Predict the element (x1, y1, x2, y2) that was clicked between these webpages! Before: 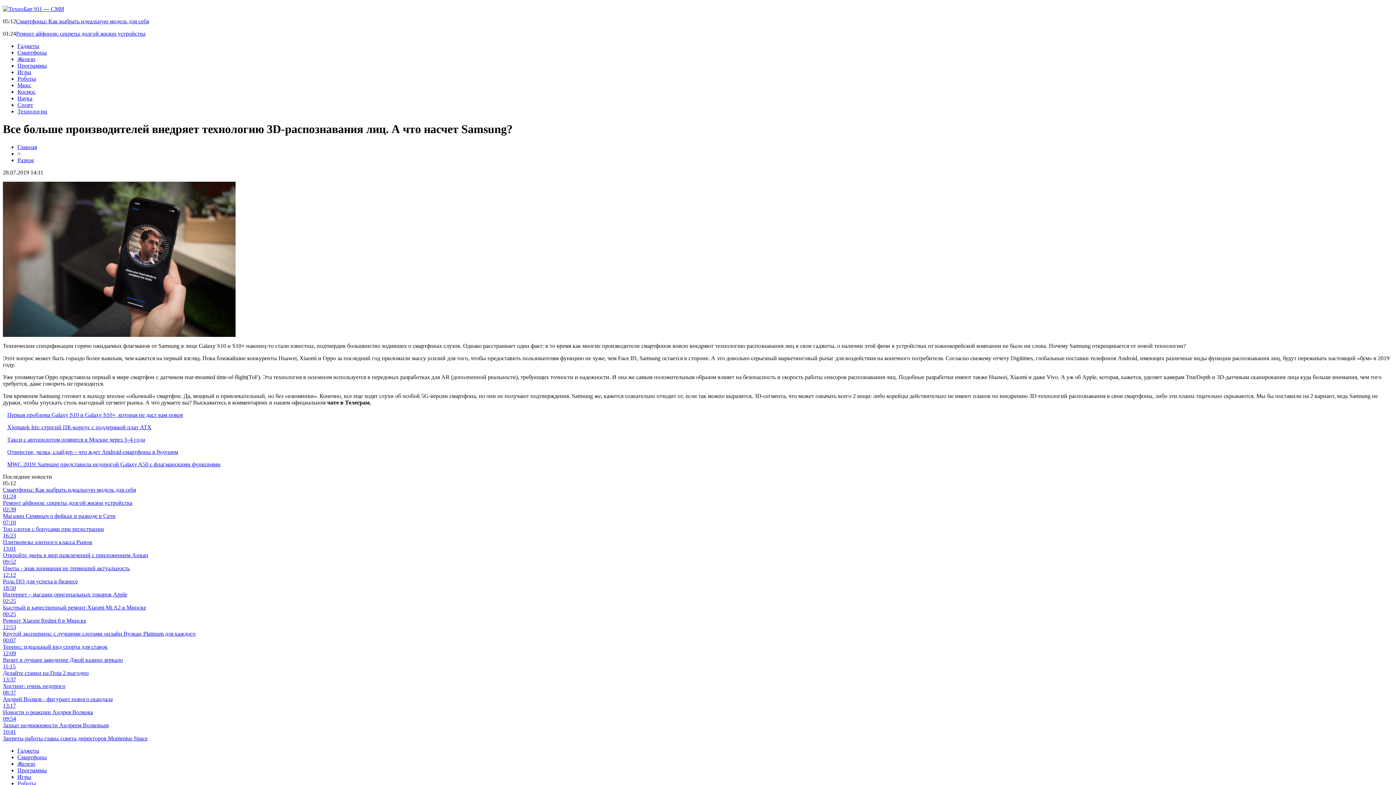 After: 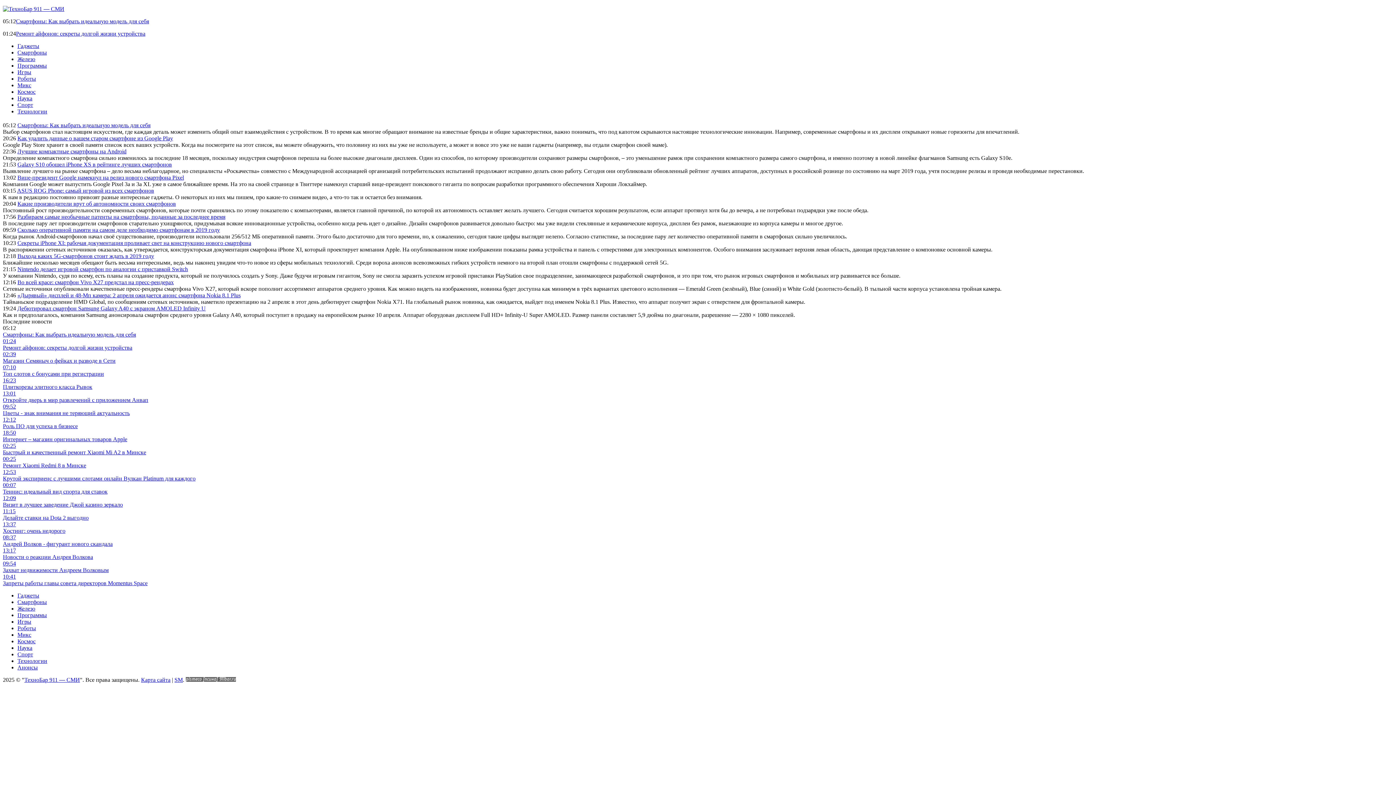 Action: label: Смартфоны bbox: (17, 49, 46, 55)